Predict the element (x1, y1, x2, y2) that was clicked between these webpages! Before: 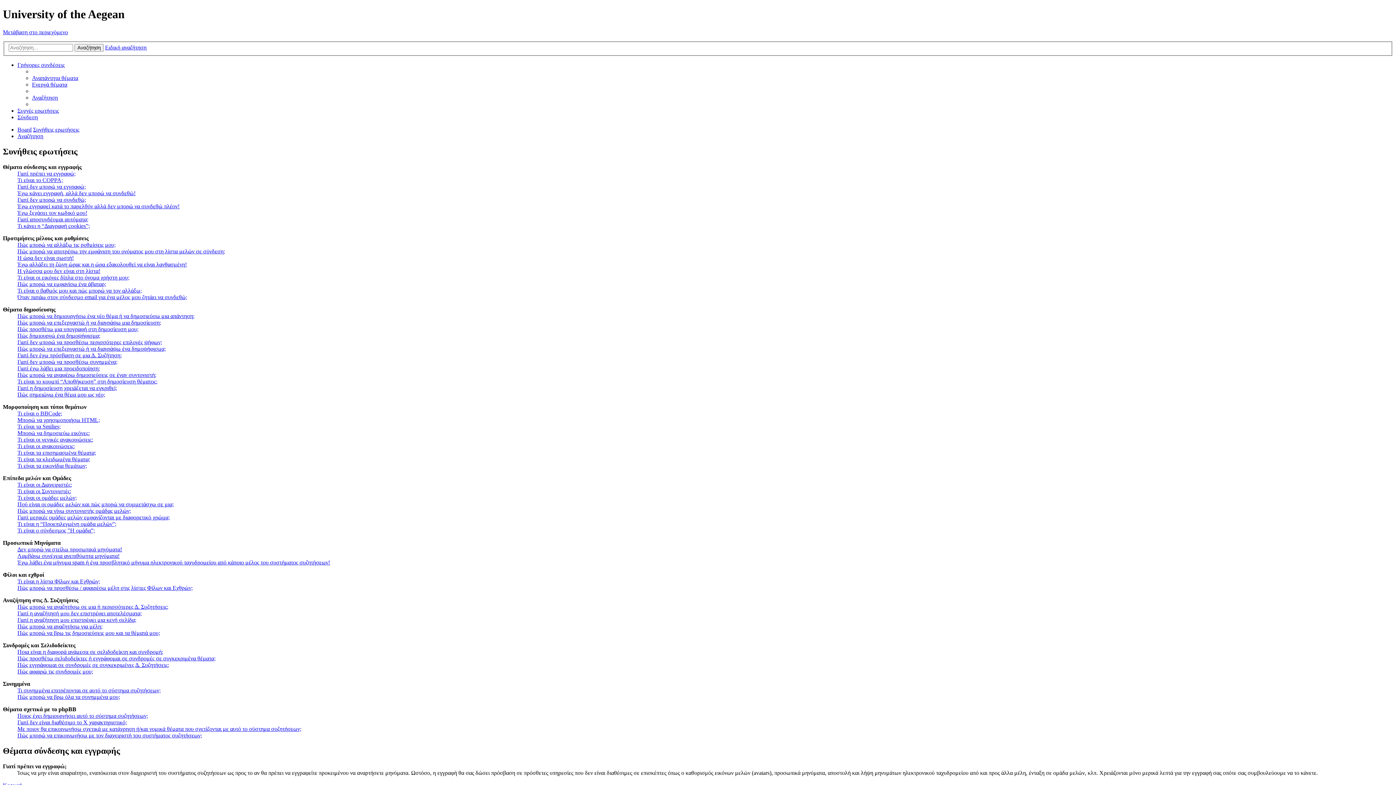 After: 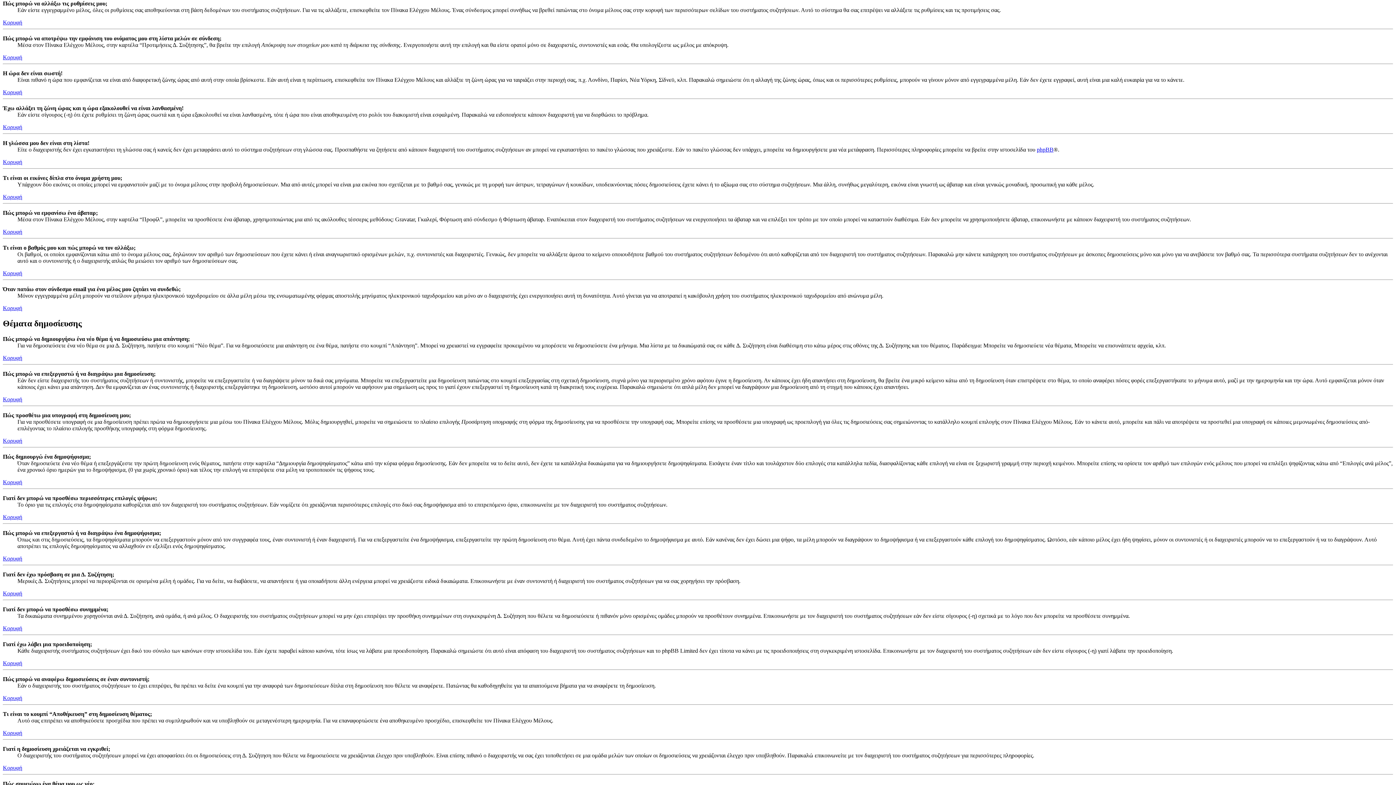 Action: bbox: (17, 241, 115, 248) label: Πώς μπορώ να αλλάξω τις ρυθμίσεις μου;